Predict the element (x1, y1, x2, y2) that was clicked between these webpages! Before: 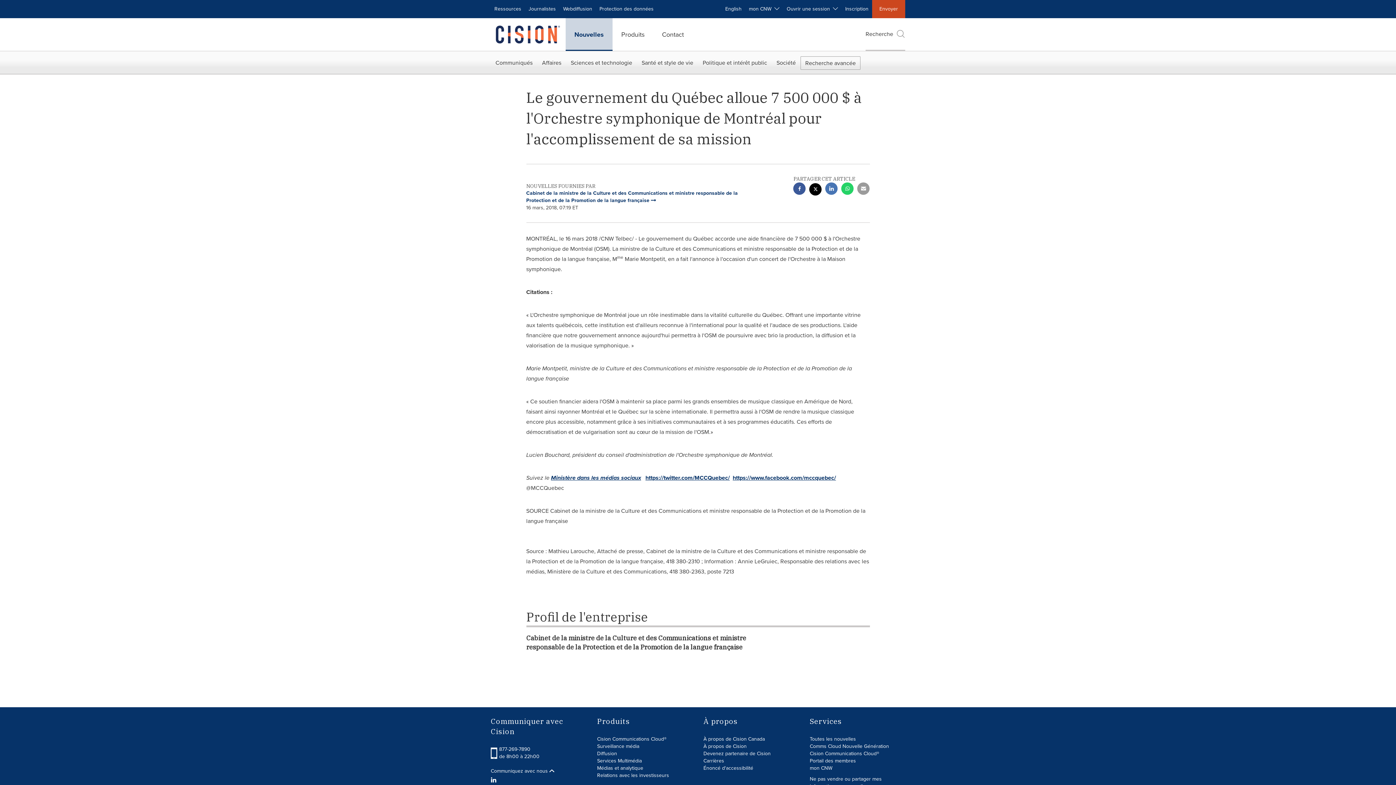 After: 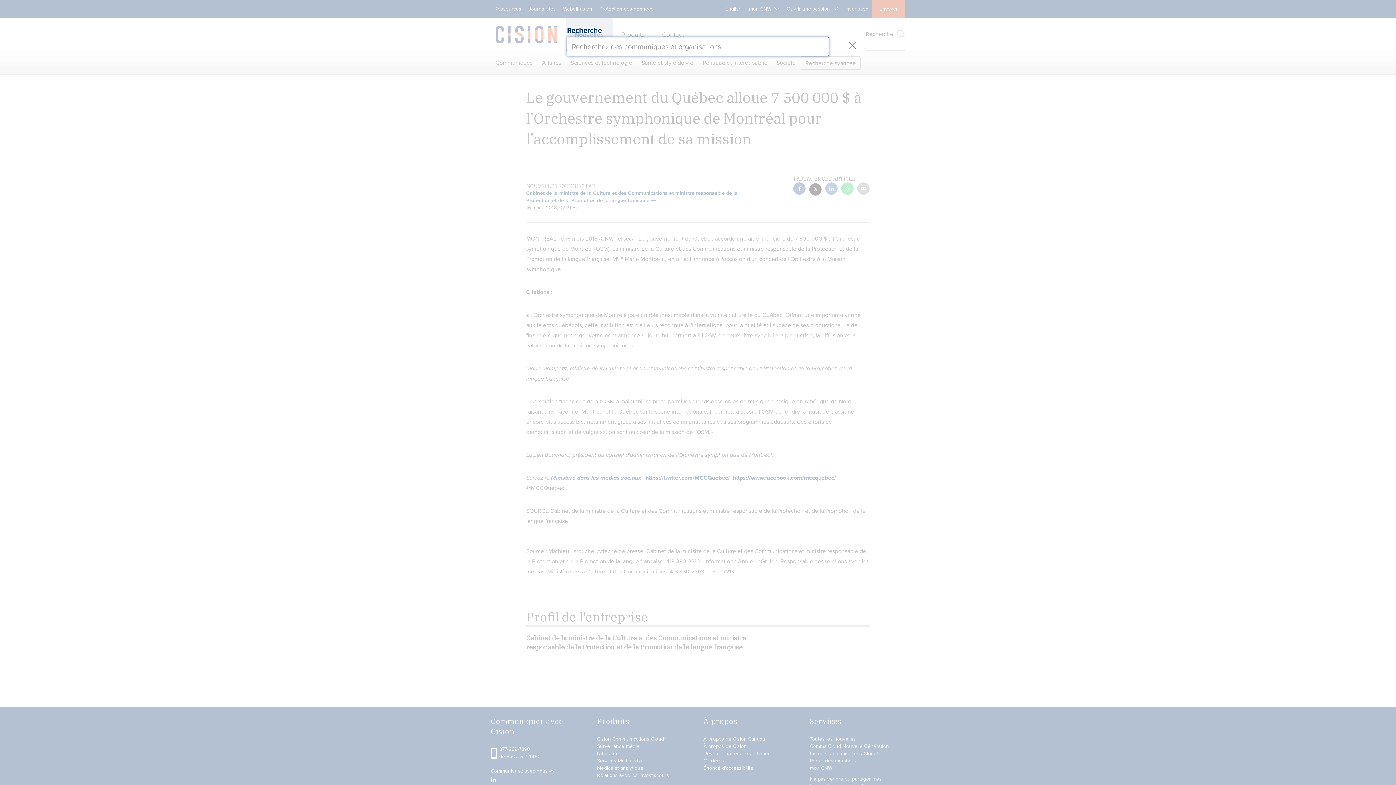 Action: label: Recherche bbox: (865, 18, 905, 50)